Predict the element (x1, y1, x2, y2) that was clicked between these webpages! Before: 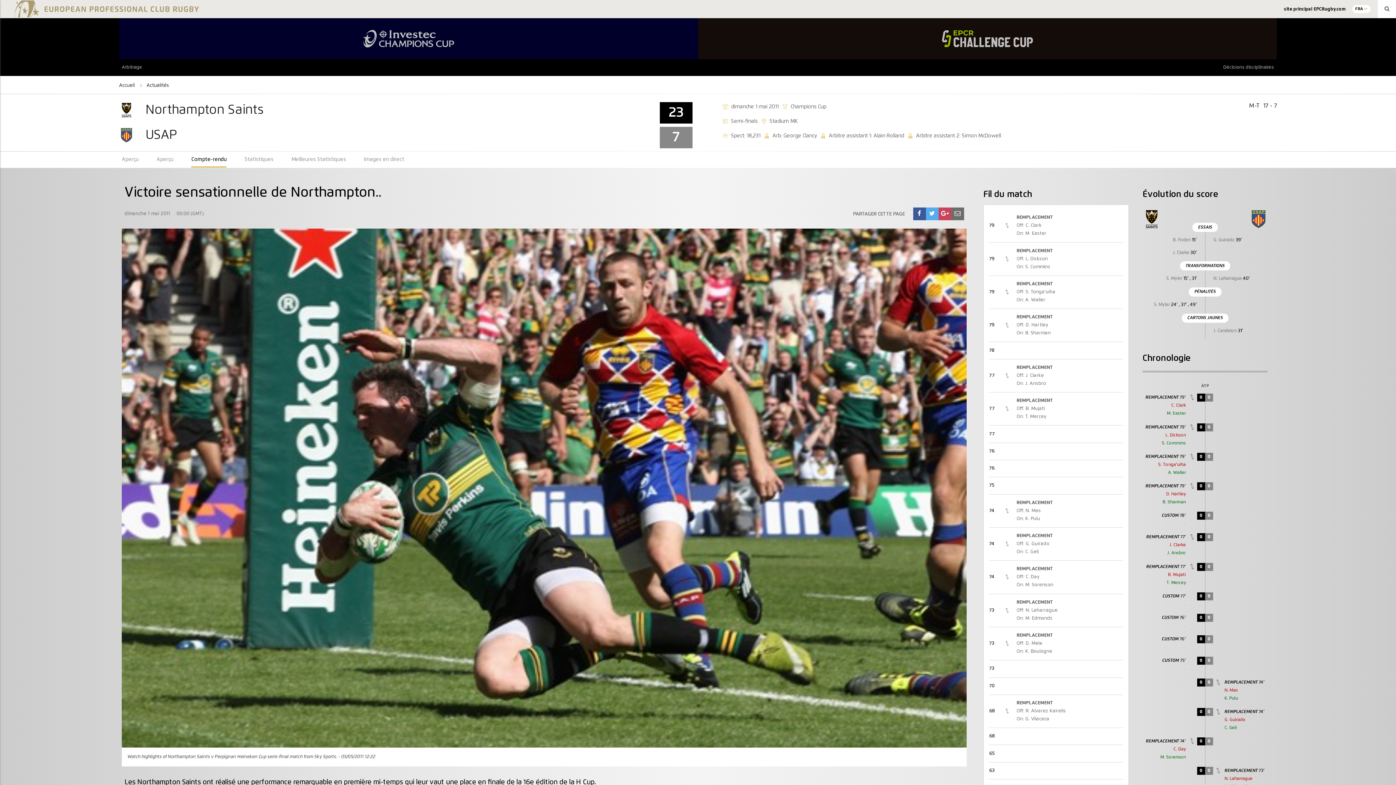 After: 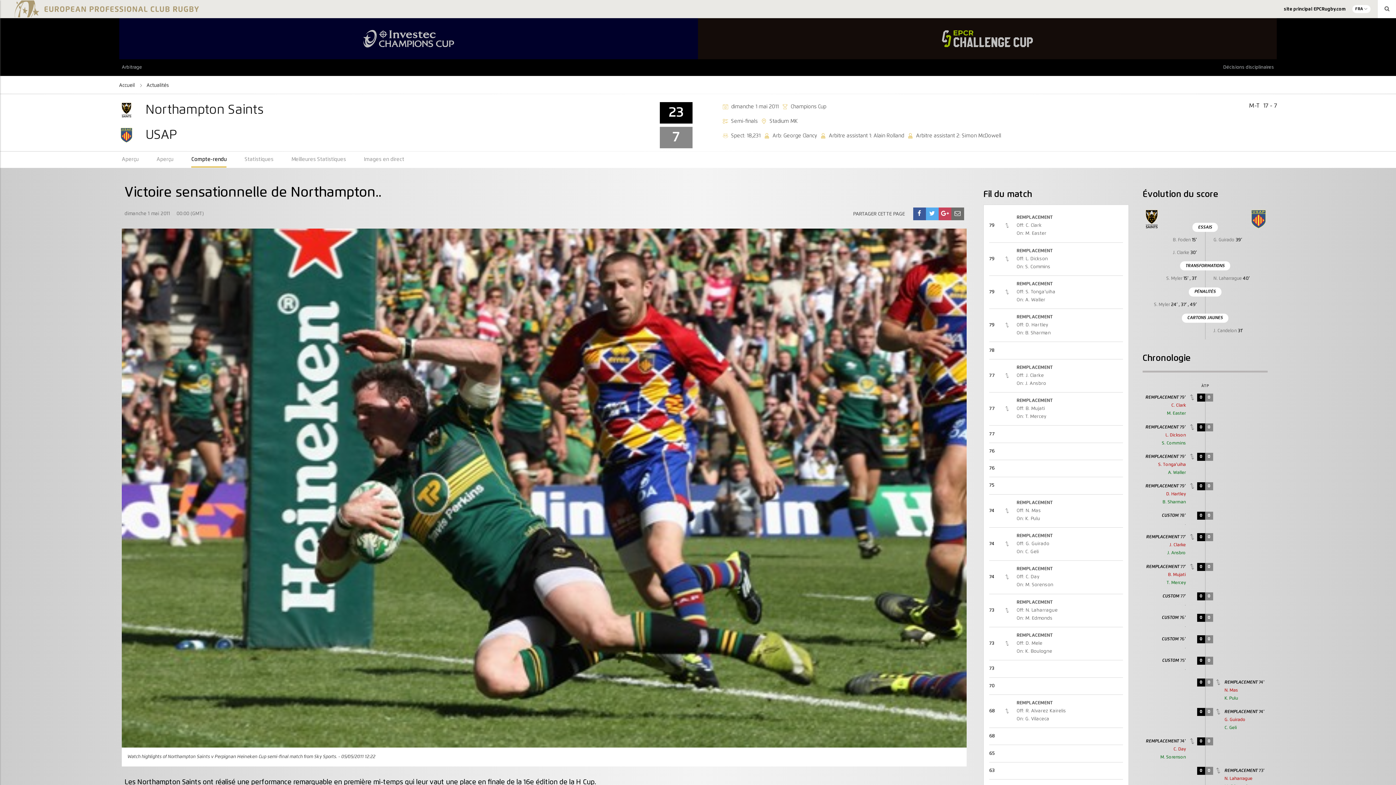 Action: bbox: (941, 211, 948, 217)